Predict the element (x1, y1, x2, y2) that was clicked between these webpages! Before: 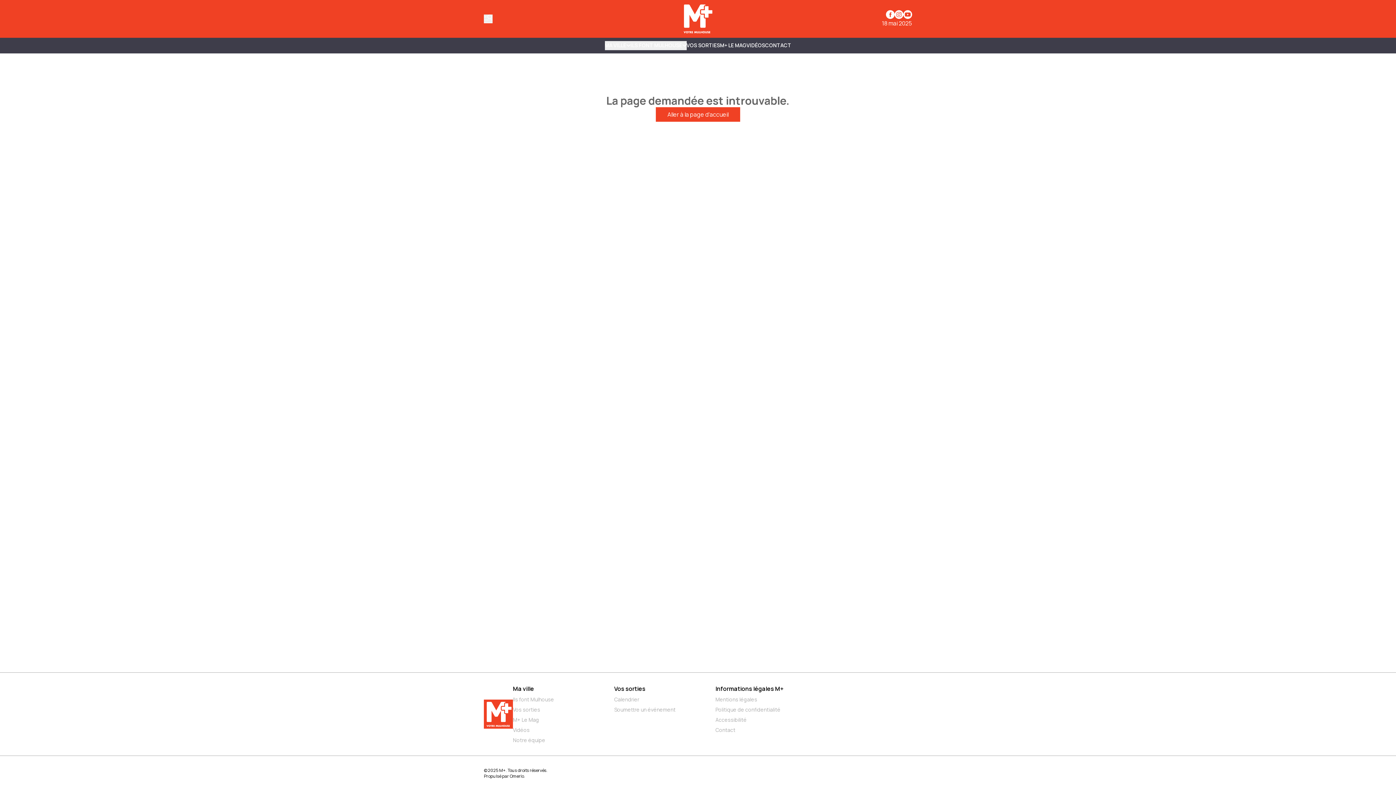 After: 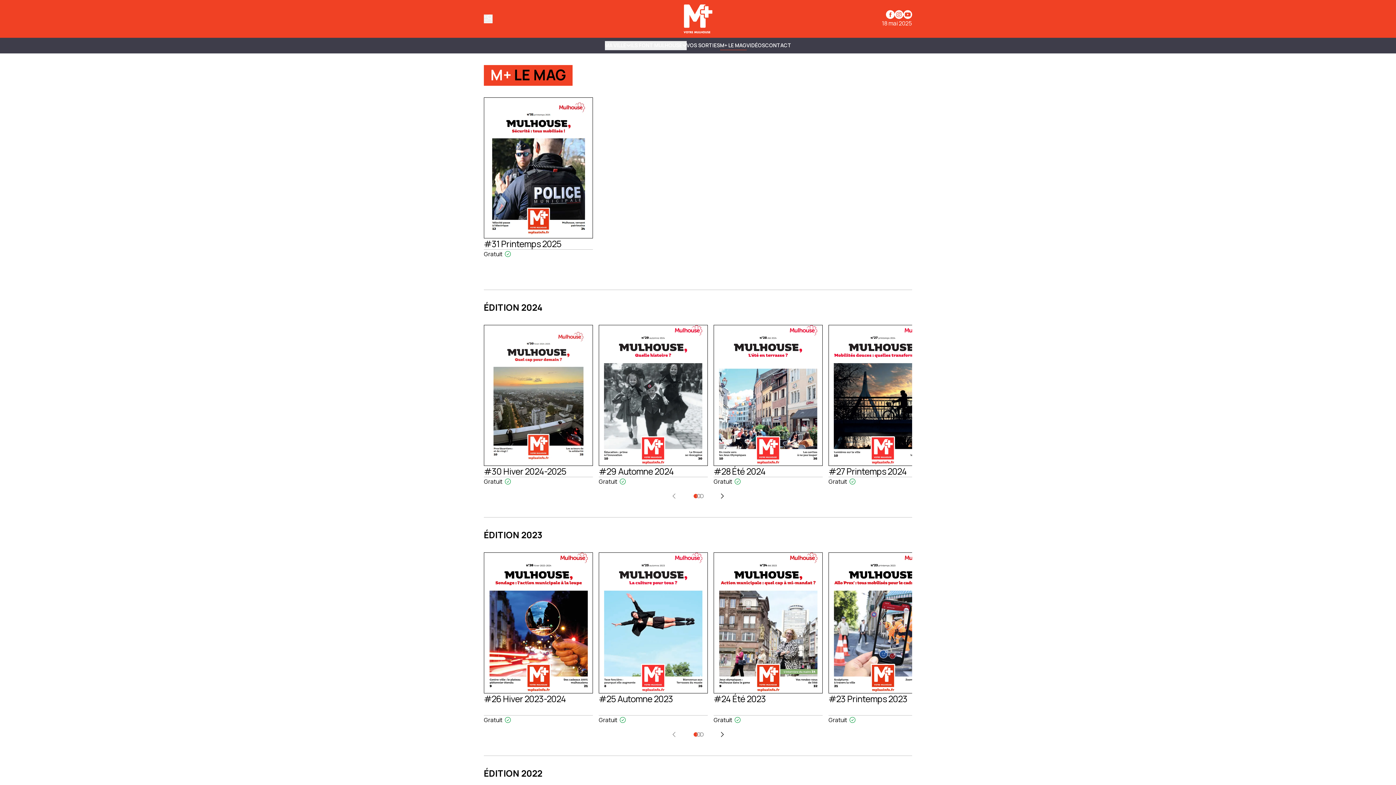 Action: label: M+ Le Mag bbox: (513, 716, 608, 724)